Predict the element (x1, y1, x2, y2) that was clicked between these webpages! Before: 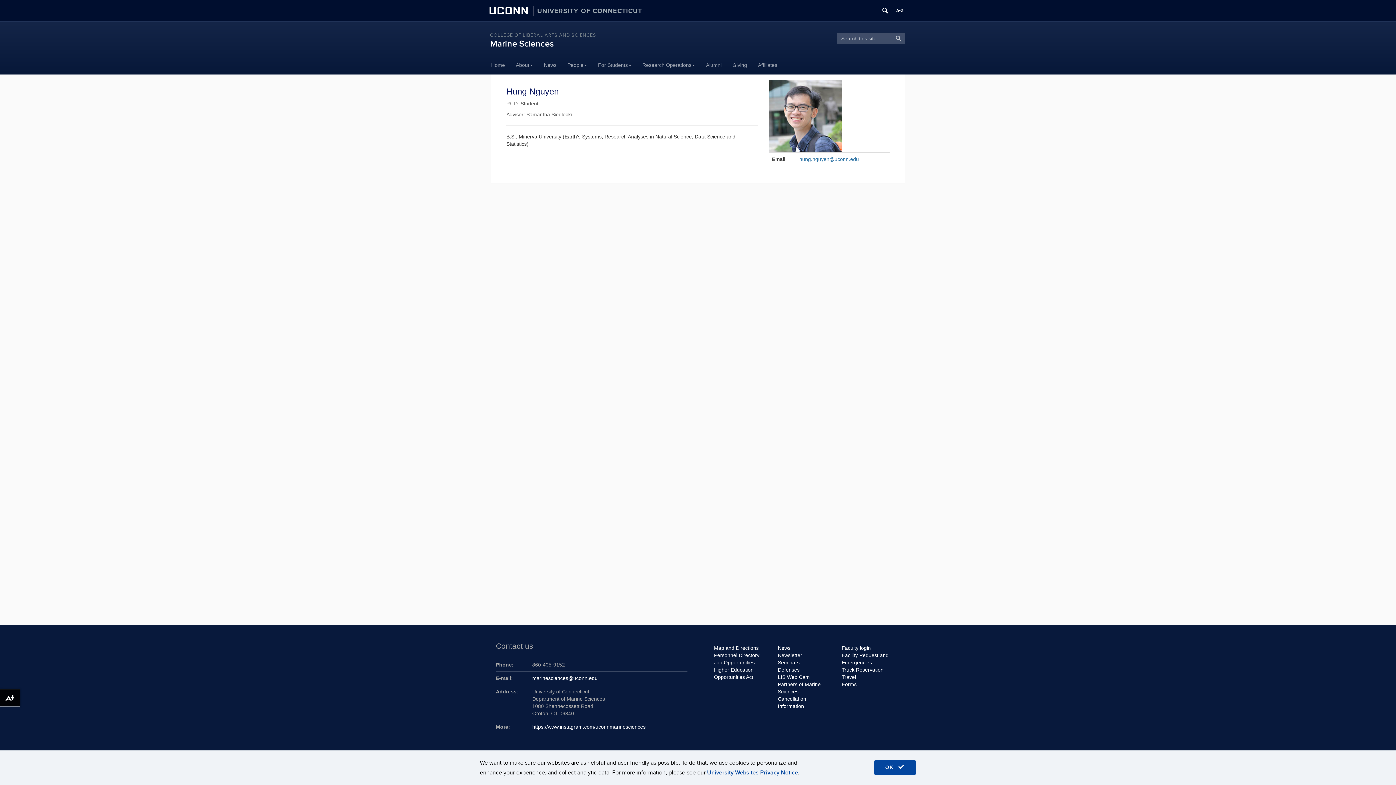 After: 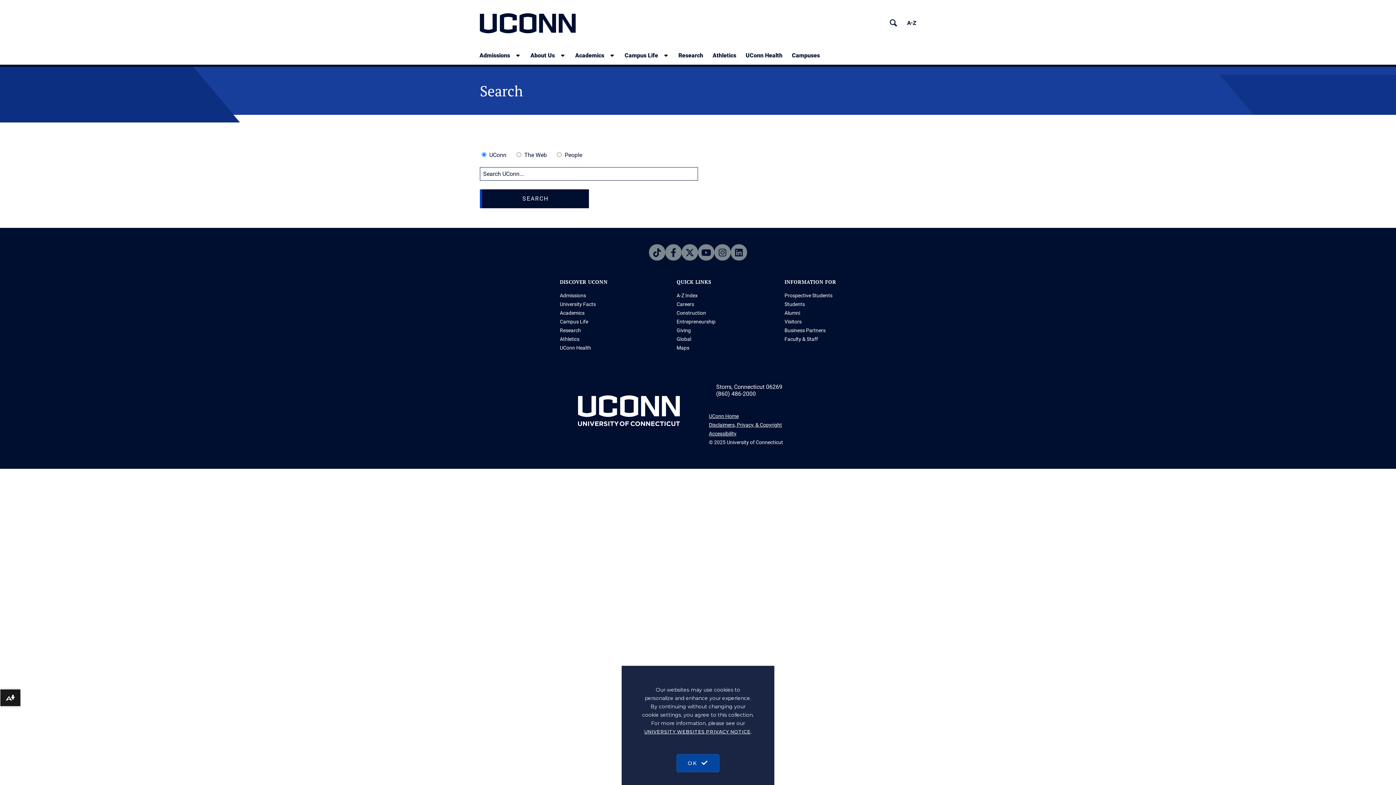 Action: bbox: (879, 4, 891, 16) label: Search University of Connecticut